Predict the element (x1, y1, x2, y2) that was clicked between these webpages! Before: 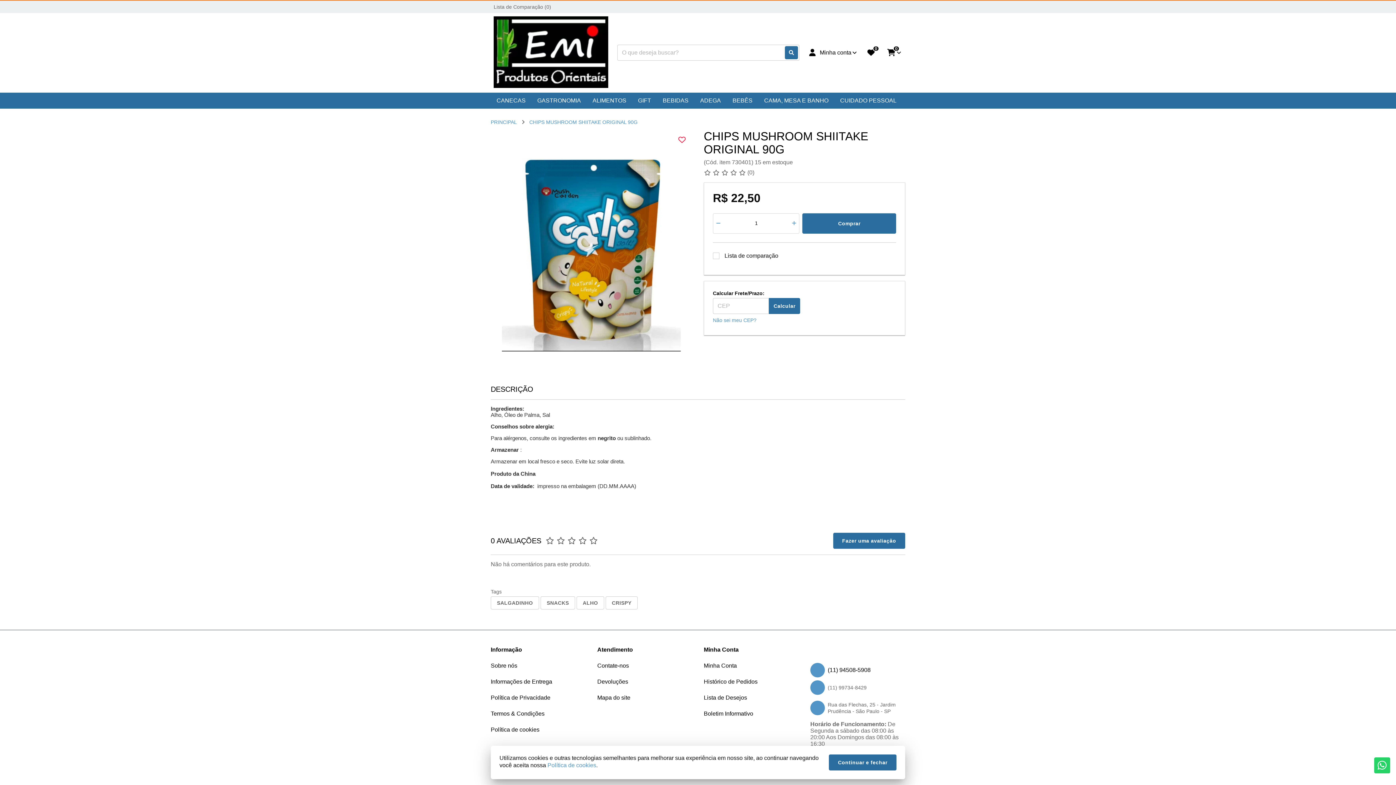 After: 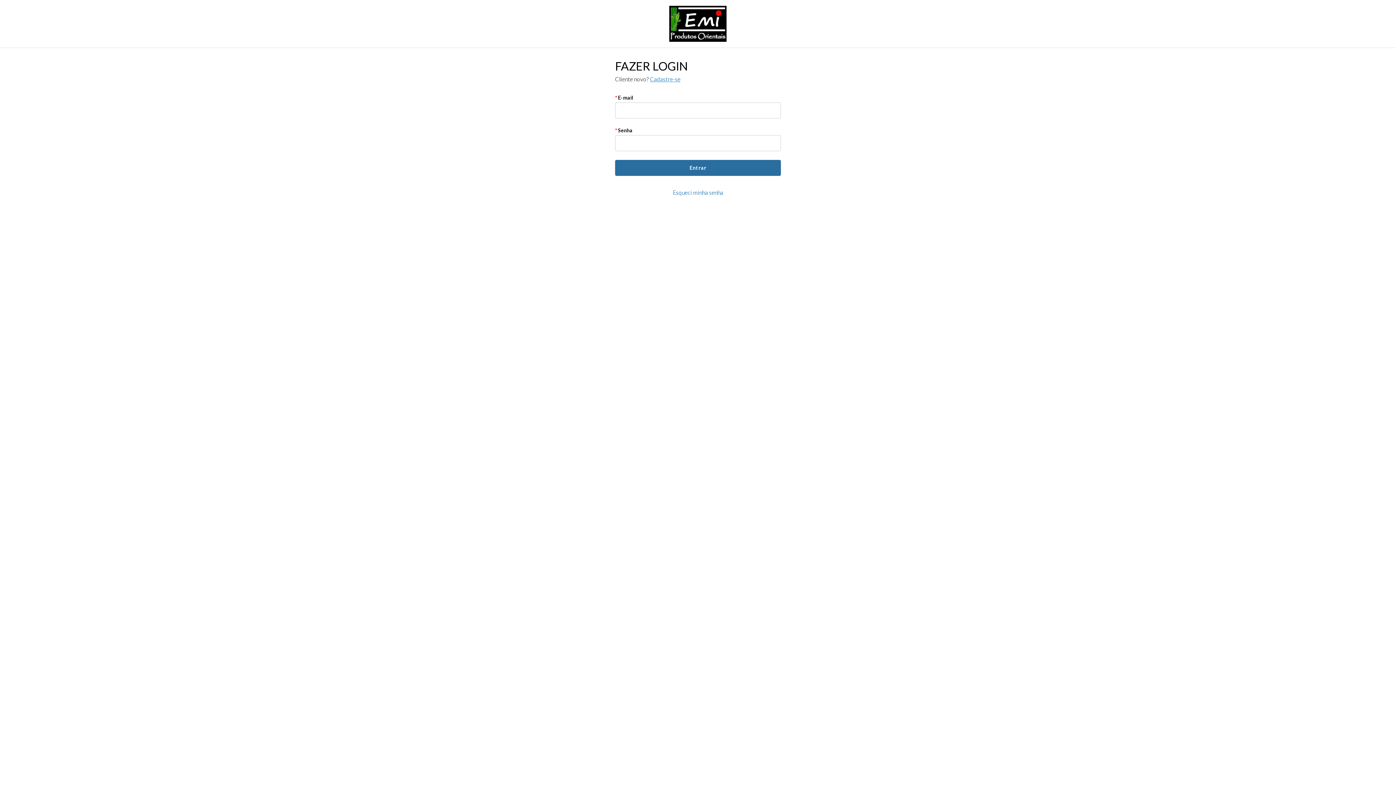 Action: bbox: (704, 675, 798, 688) label: Histórico de Pedidos